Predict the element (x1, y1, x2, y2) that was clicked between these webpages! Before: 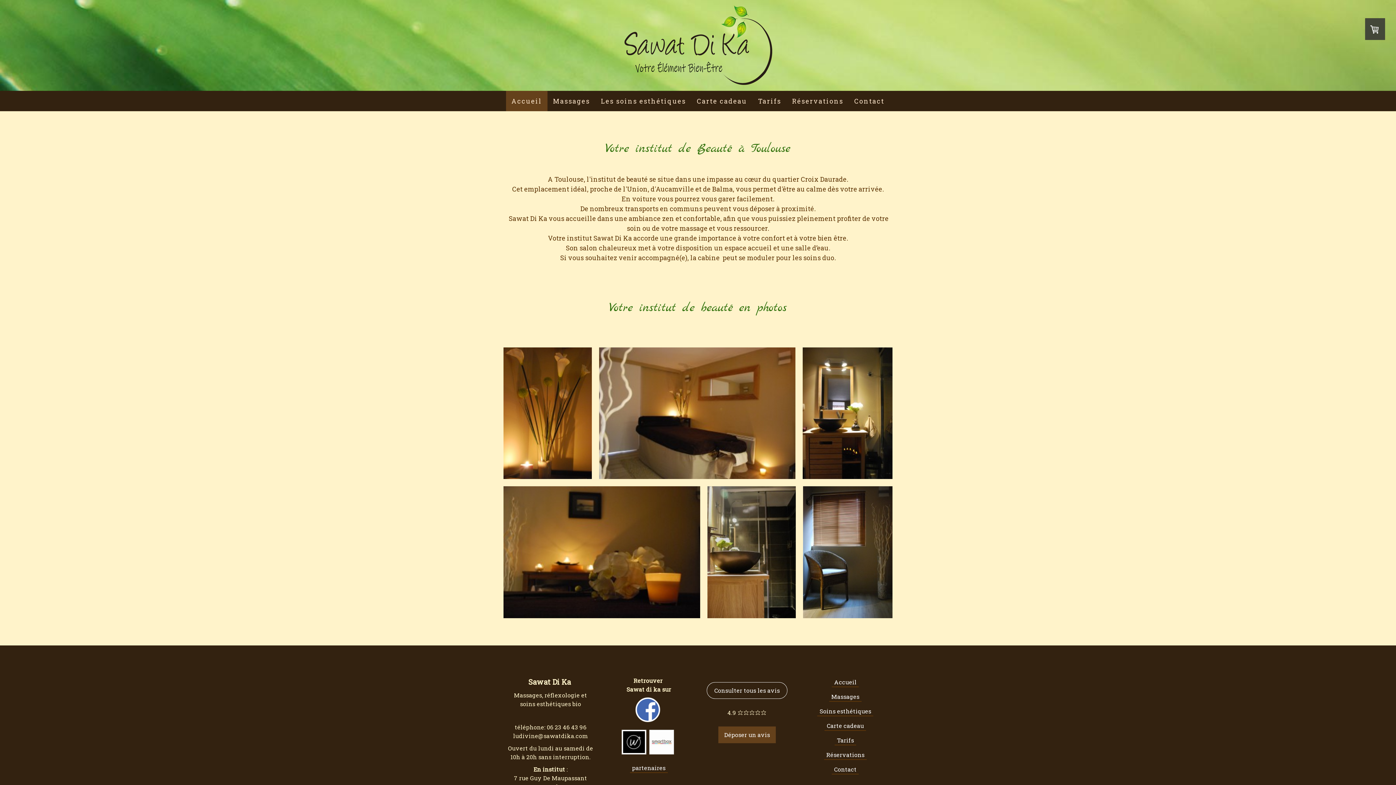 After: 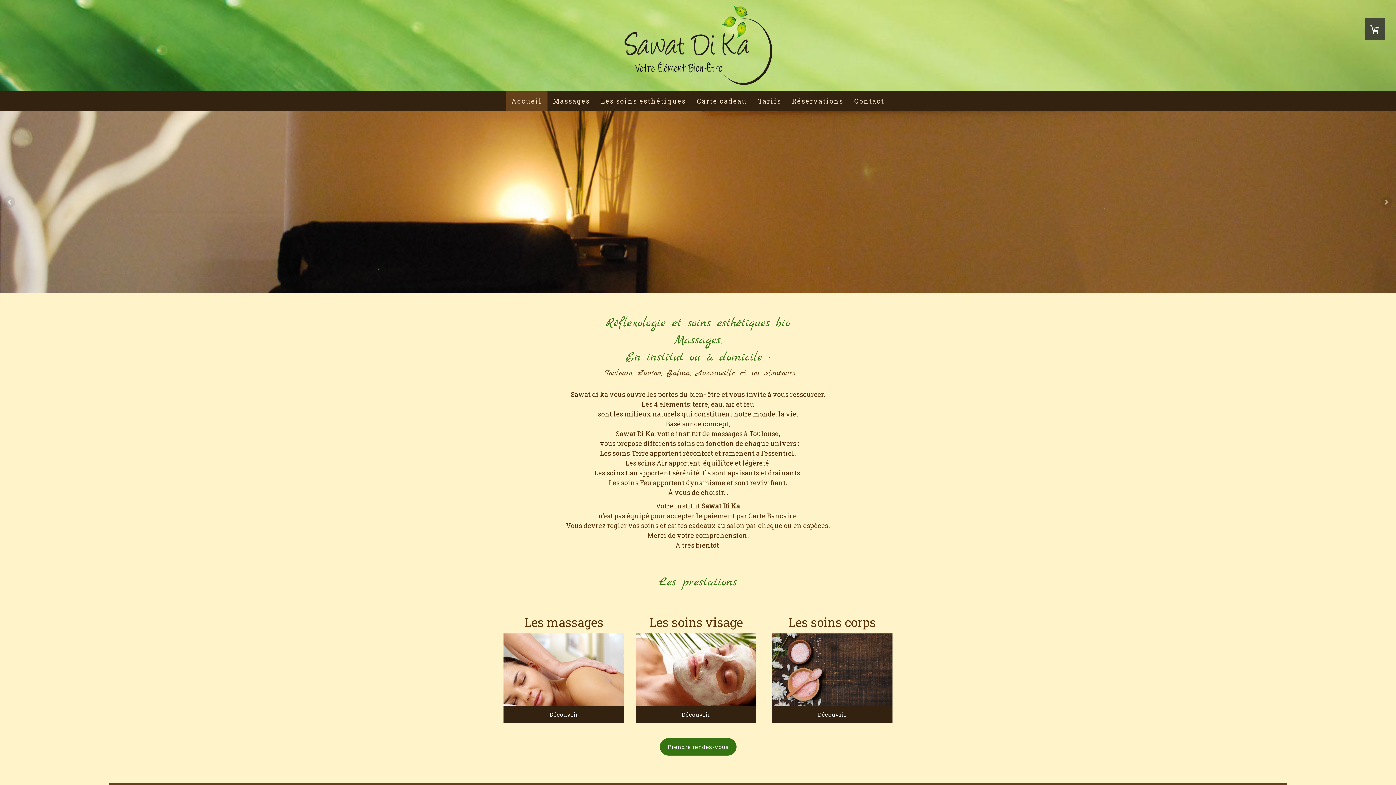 Action: bbox: (832, 676, 859, 687) label: Accueil